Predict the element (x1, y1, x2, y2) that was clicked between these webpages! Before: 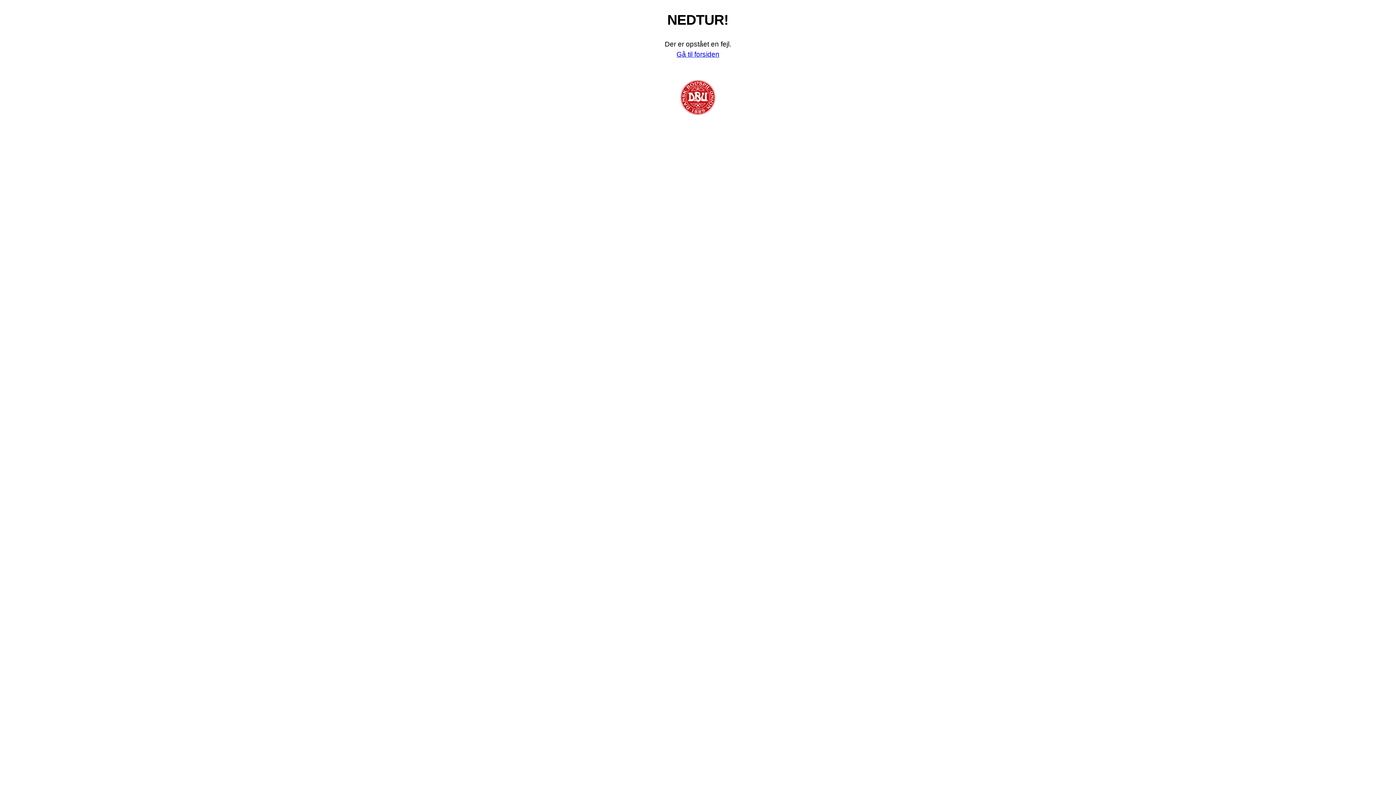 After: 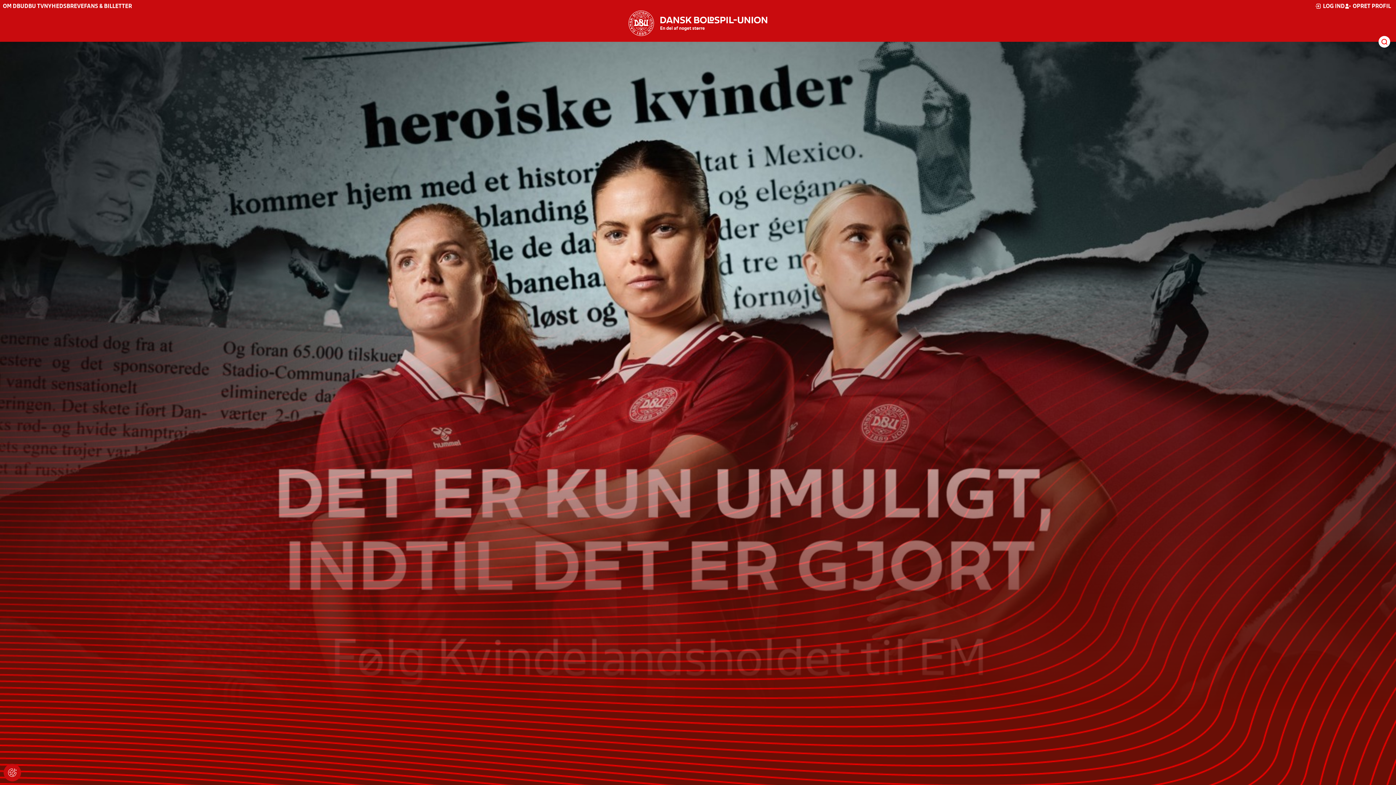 Action: label: Gå til forsiden bbox: (676, 50, 719, 58)